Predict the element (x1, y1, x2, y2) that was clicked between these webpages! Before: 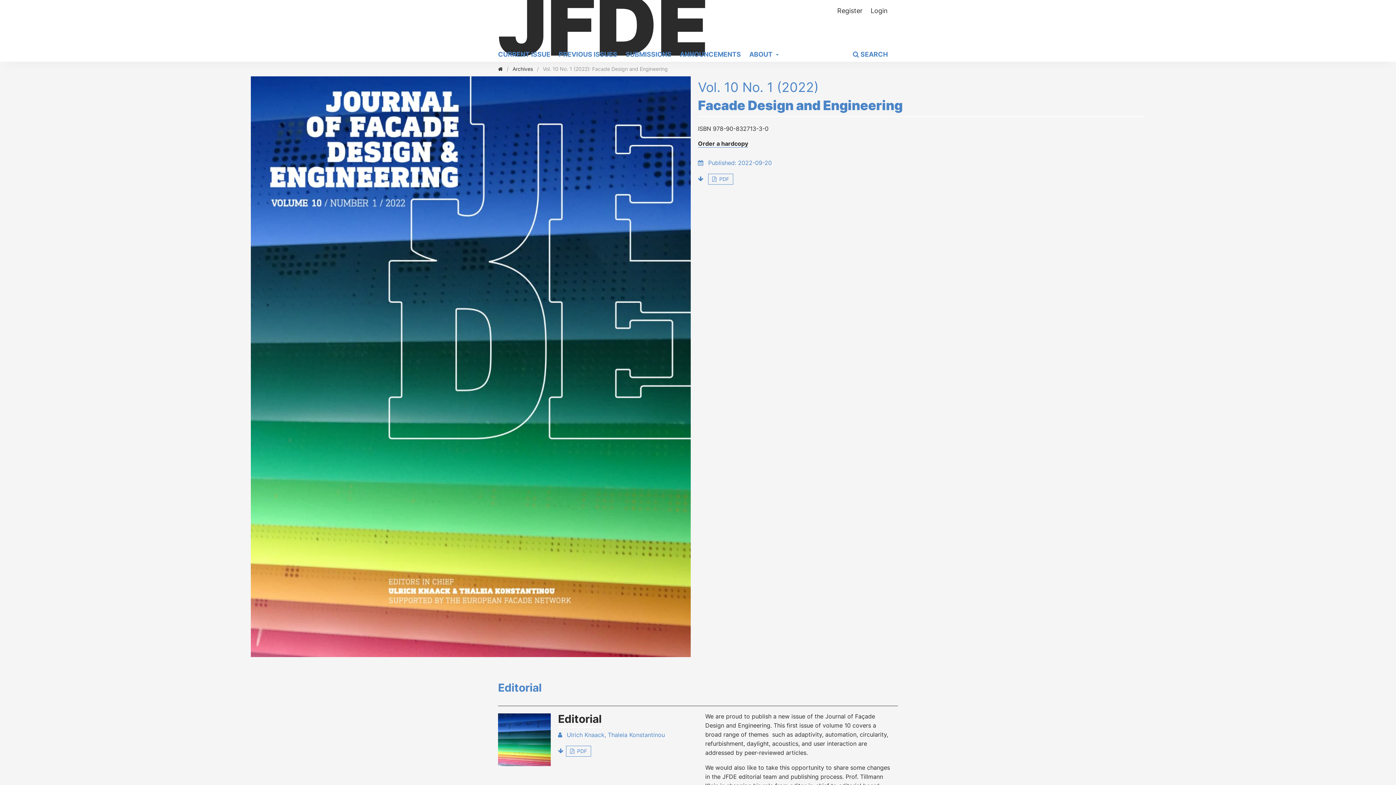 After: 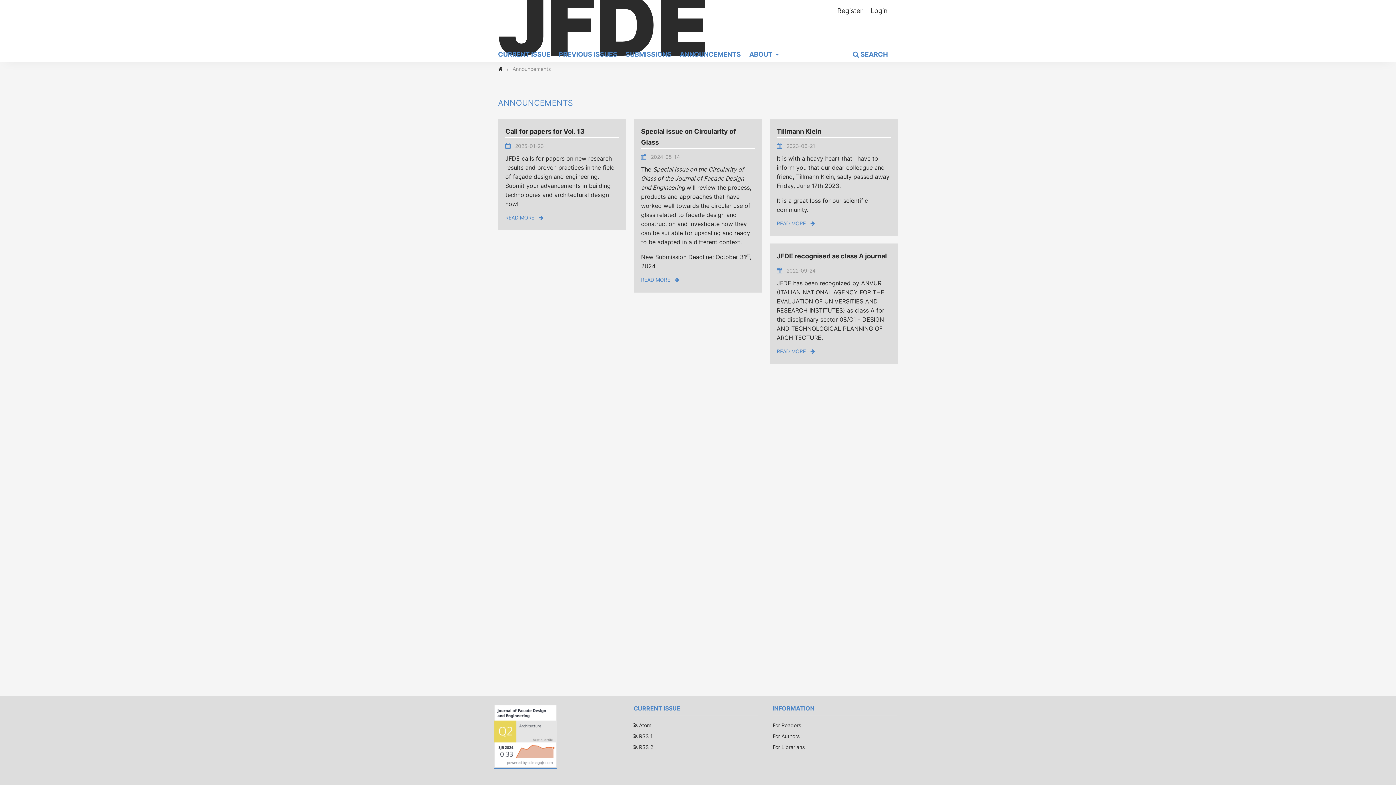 Action: label: ANNOUNCEMENTS bbox: (680, 47, 741, 61)